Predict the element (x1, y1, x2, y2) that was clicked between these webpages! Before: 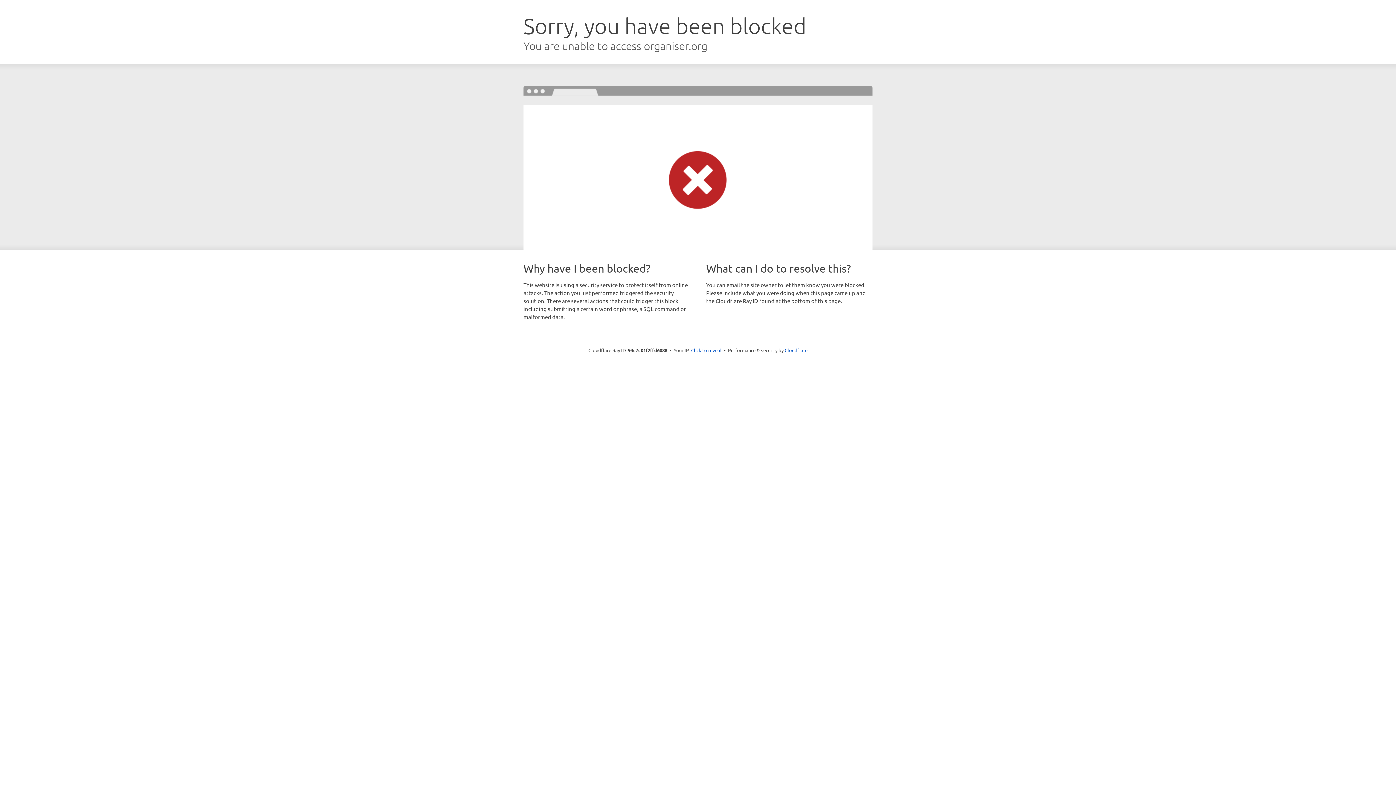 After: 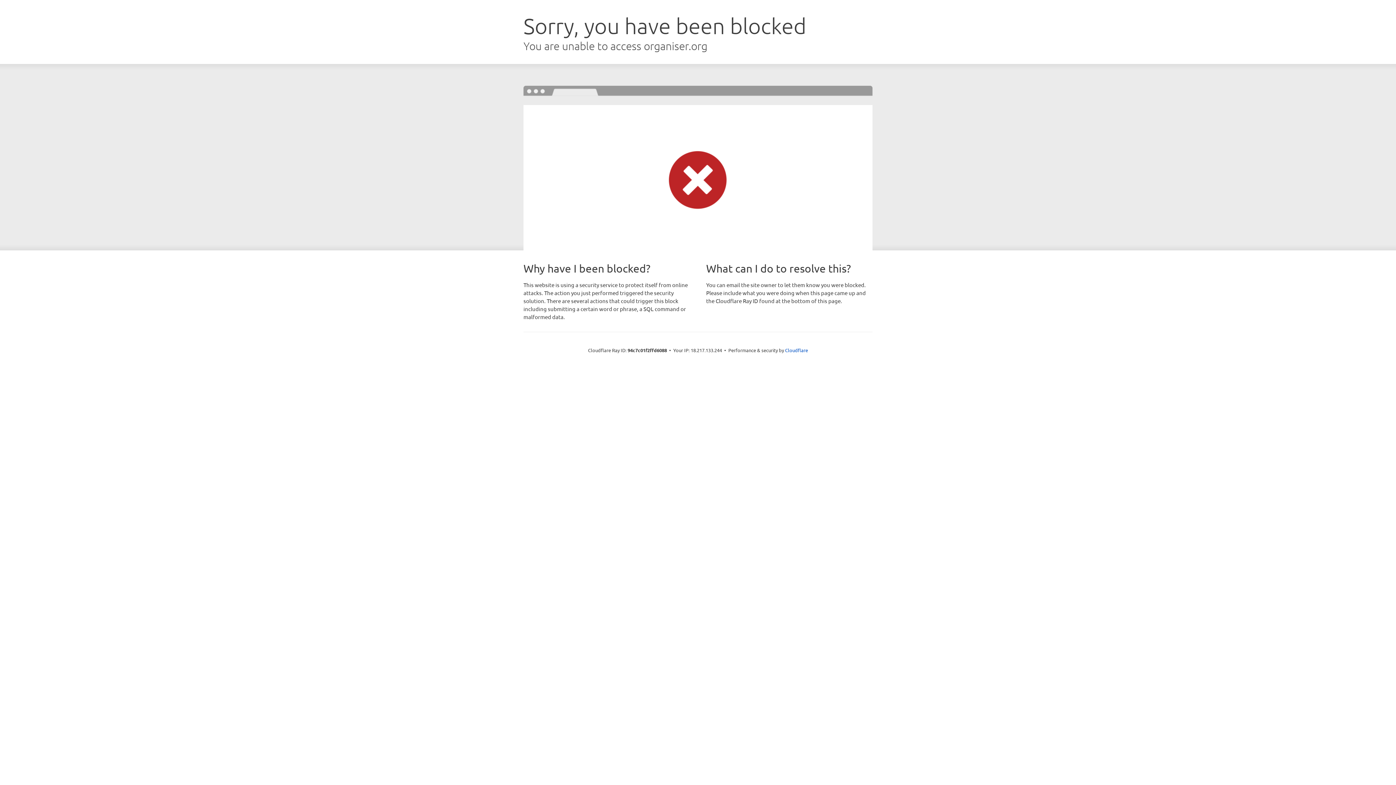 Action: label: Click to reveal bbox: (691, 346, 721, 353)